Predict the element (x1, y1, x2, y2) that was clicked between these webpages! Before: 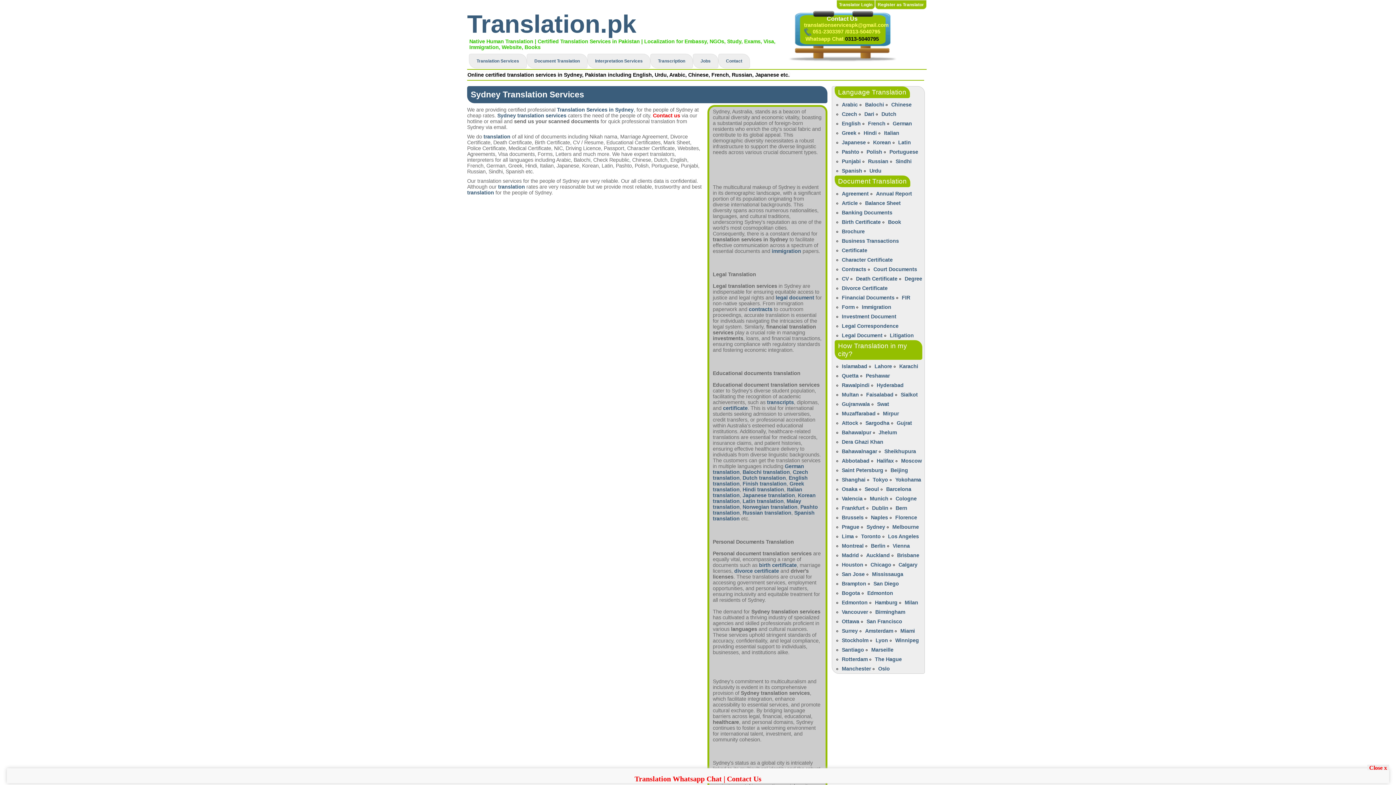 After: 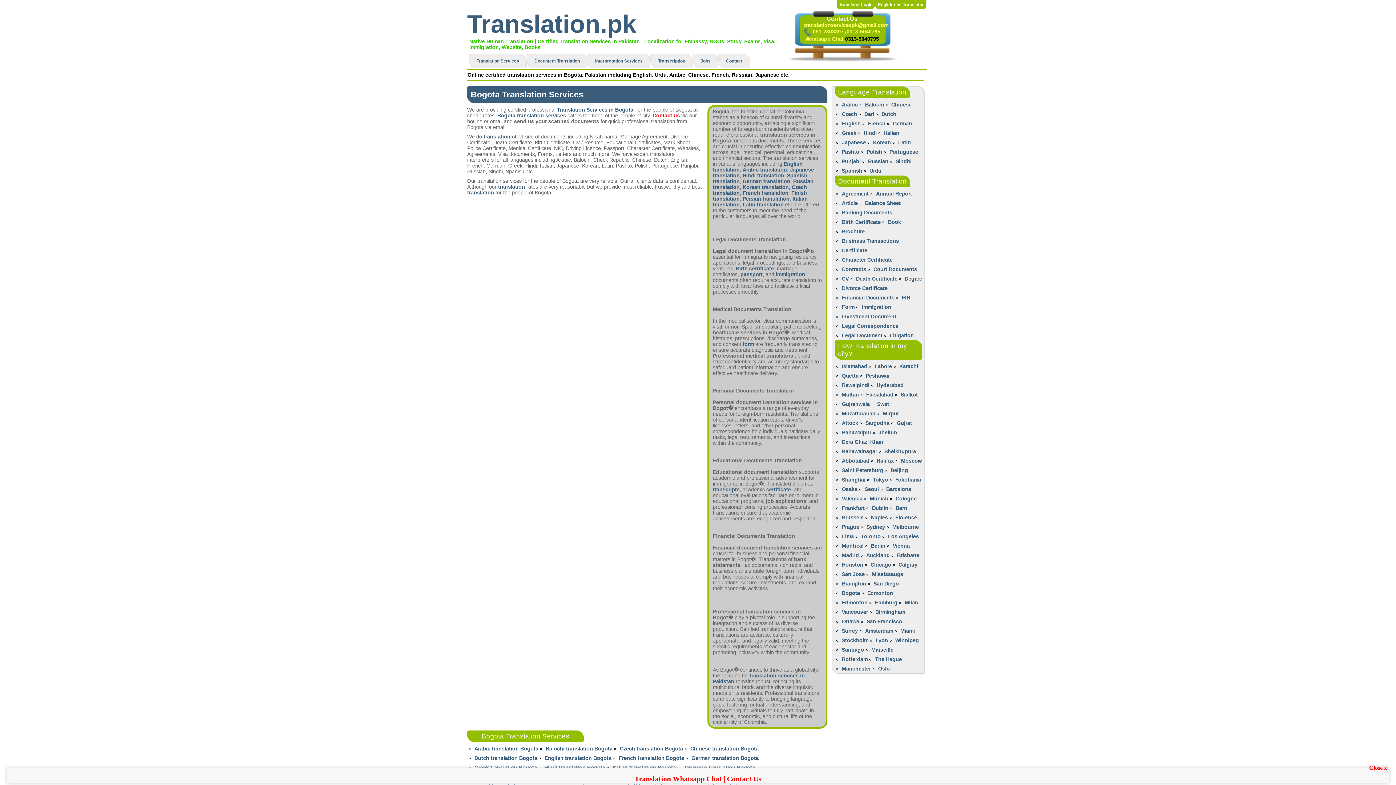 Action: label: Bogota bbox: (842, 588, 860, 598)